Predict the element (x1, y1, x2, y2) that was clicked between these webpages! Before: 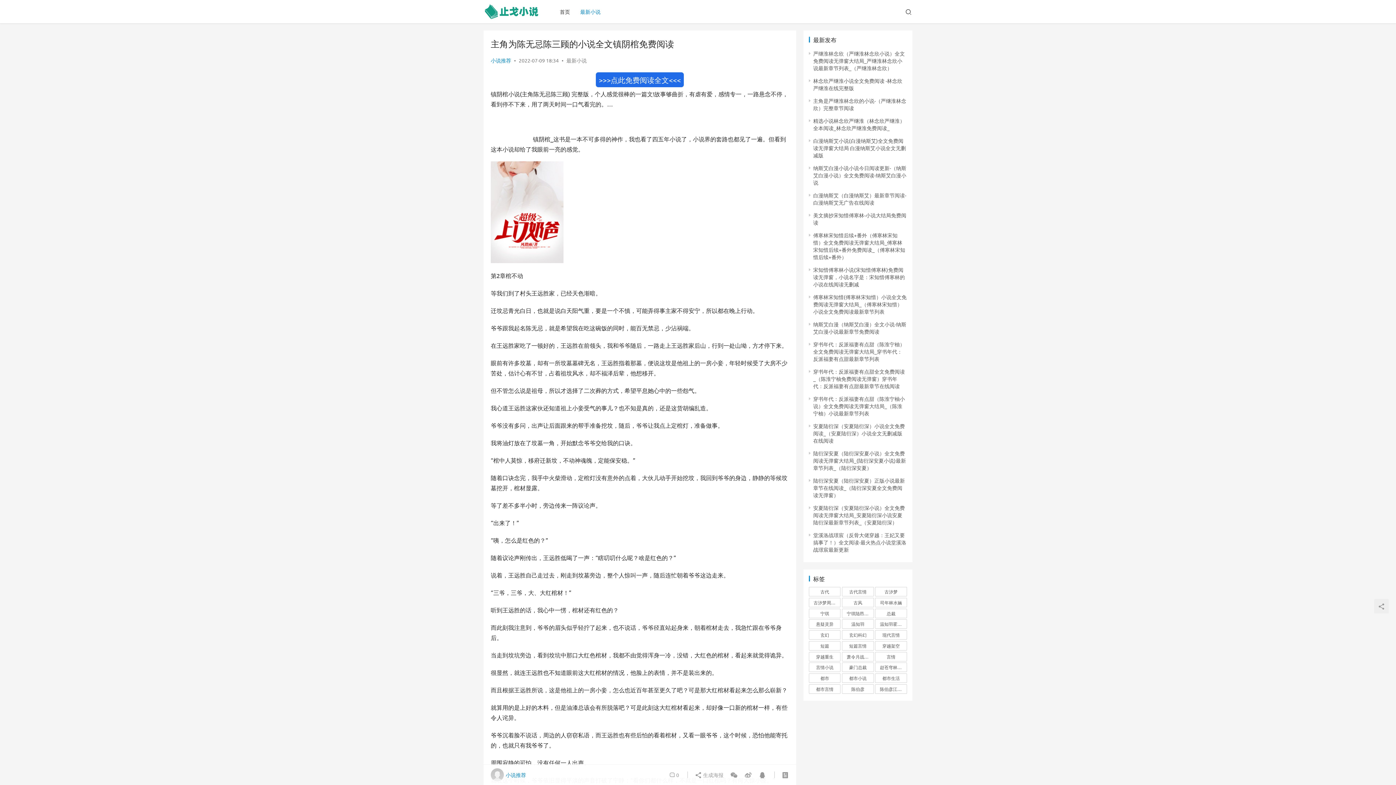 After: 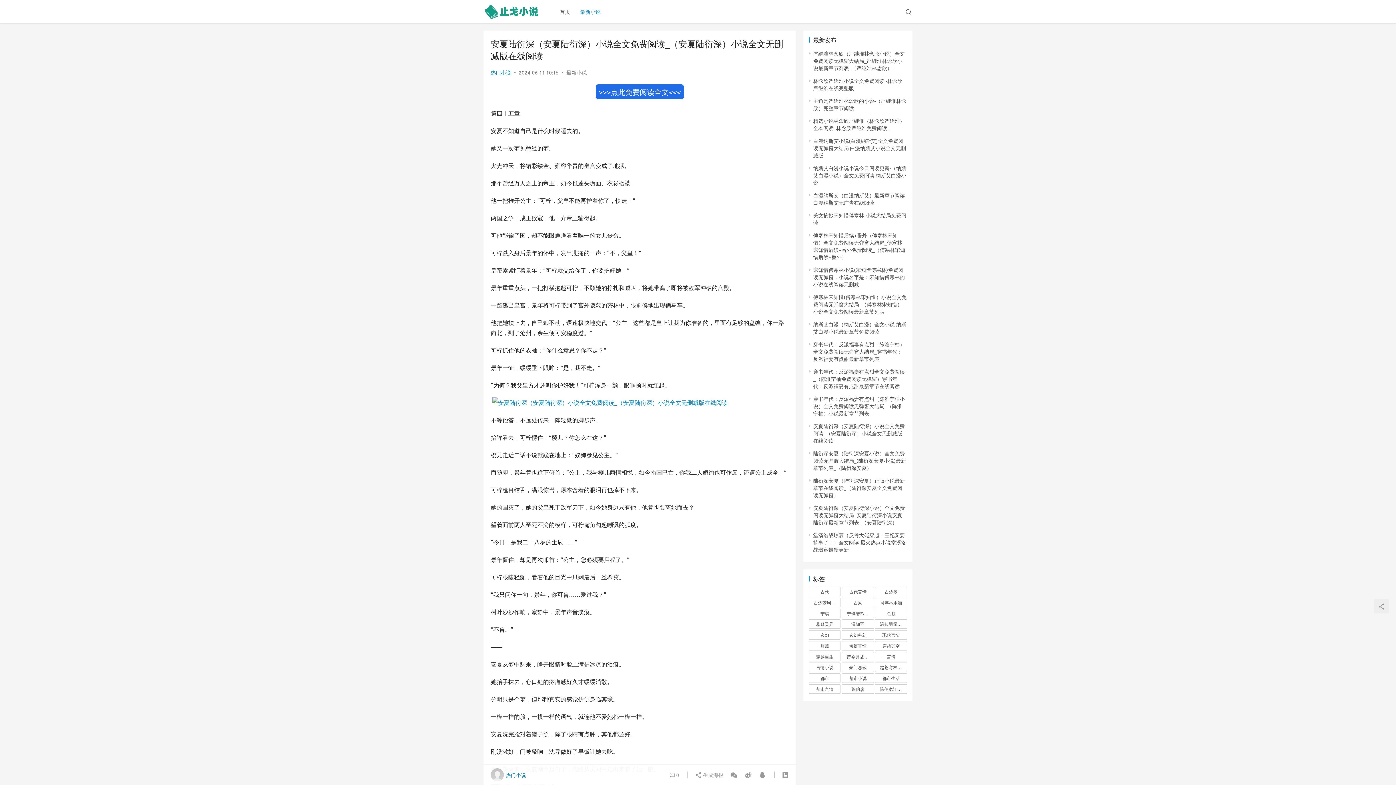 Action: label: 安夏陆衍深（安夏陆衍深）小说全文免费阅读_（安夏陆衍深）小说全文无删减版在线阅读 bbox: (813, 422, 905, 444)